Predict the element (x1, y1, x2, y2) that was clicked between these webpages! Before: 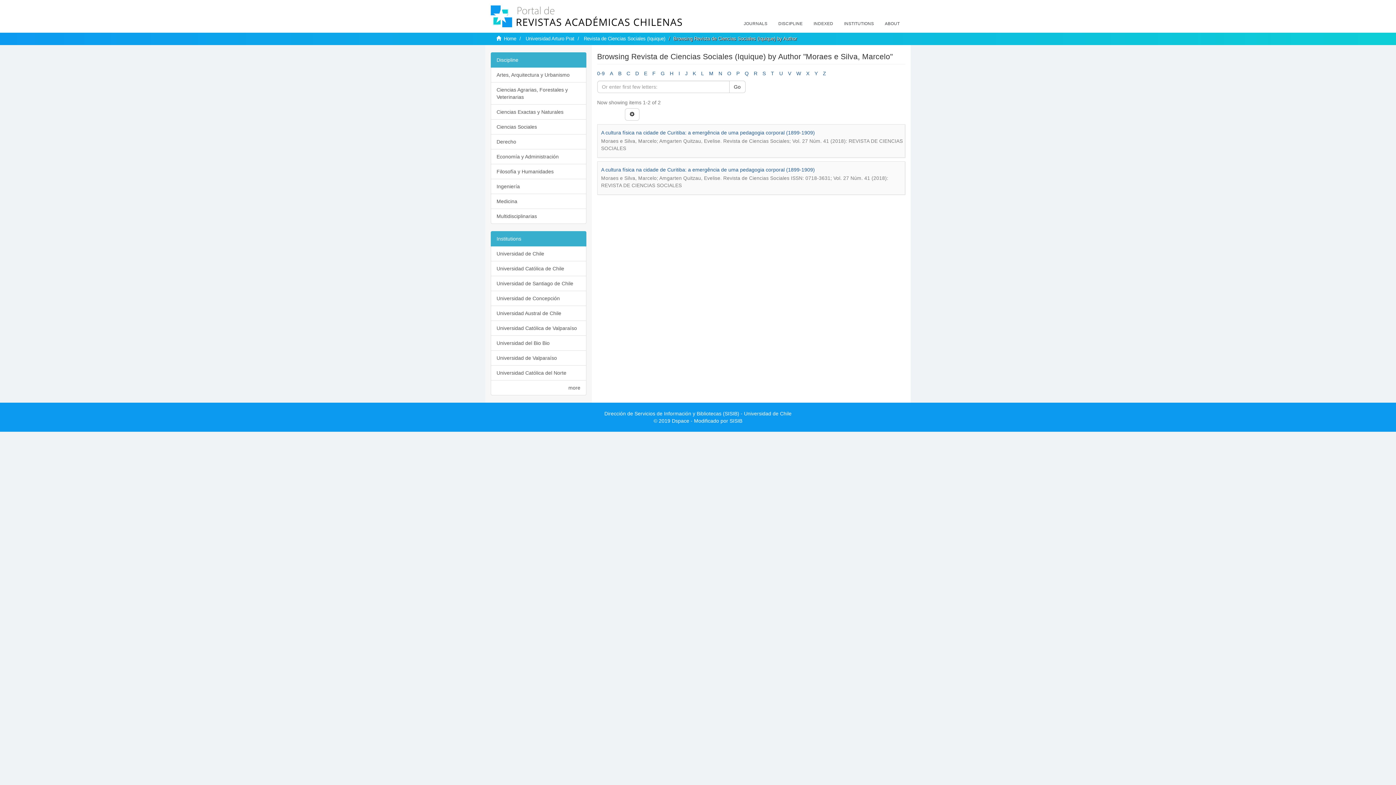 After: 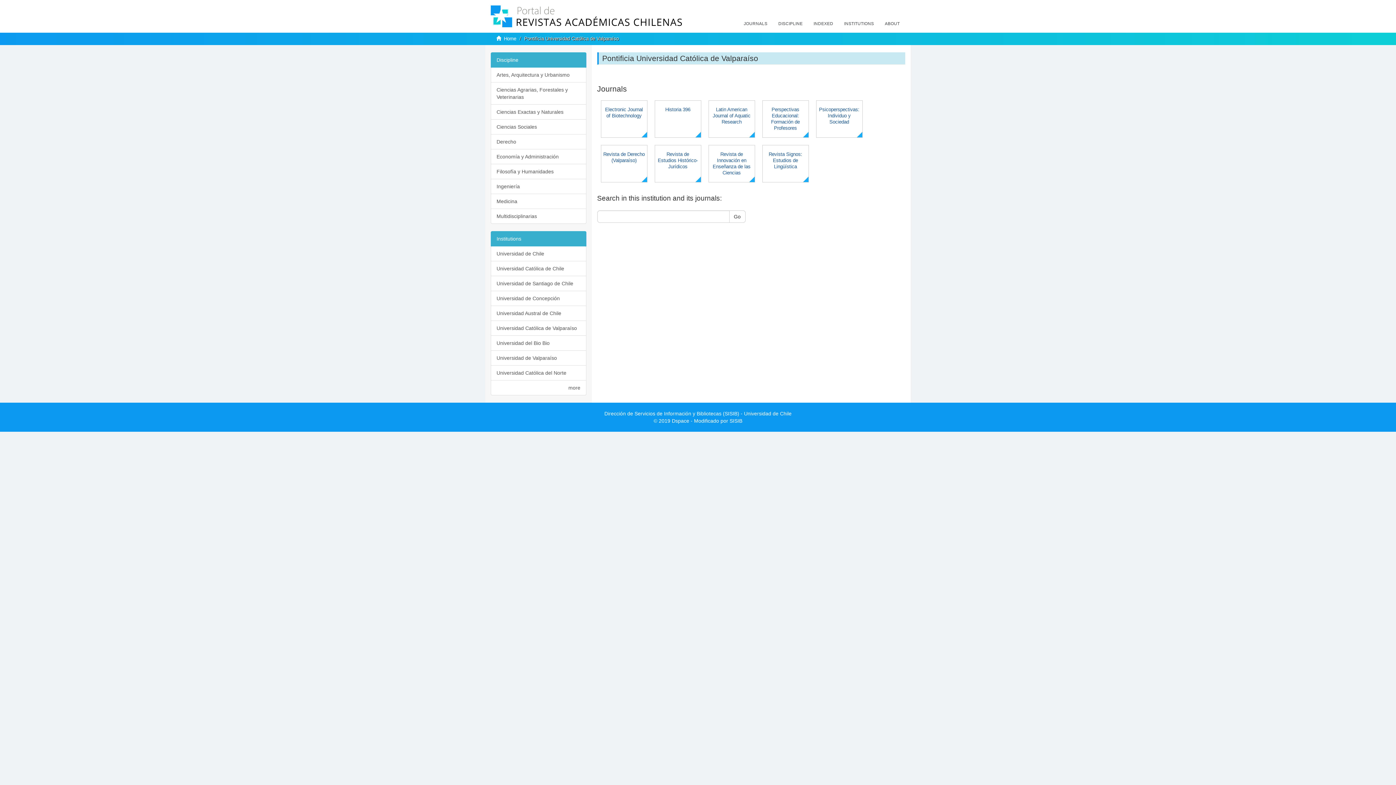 Action: label: Universidad Católica de Valparaíso bbox: (490, 320, 586, 336)